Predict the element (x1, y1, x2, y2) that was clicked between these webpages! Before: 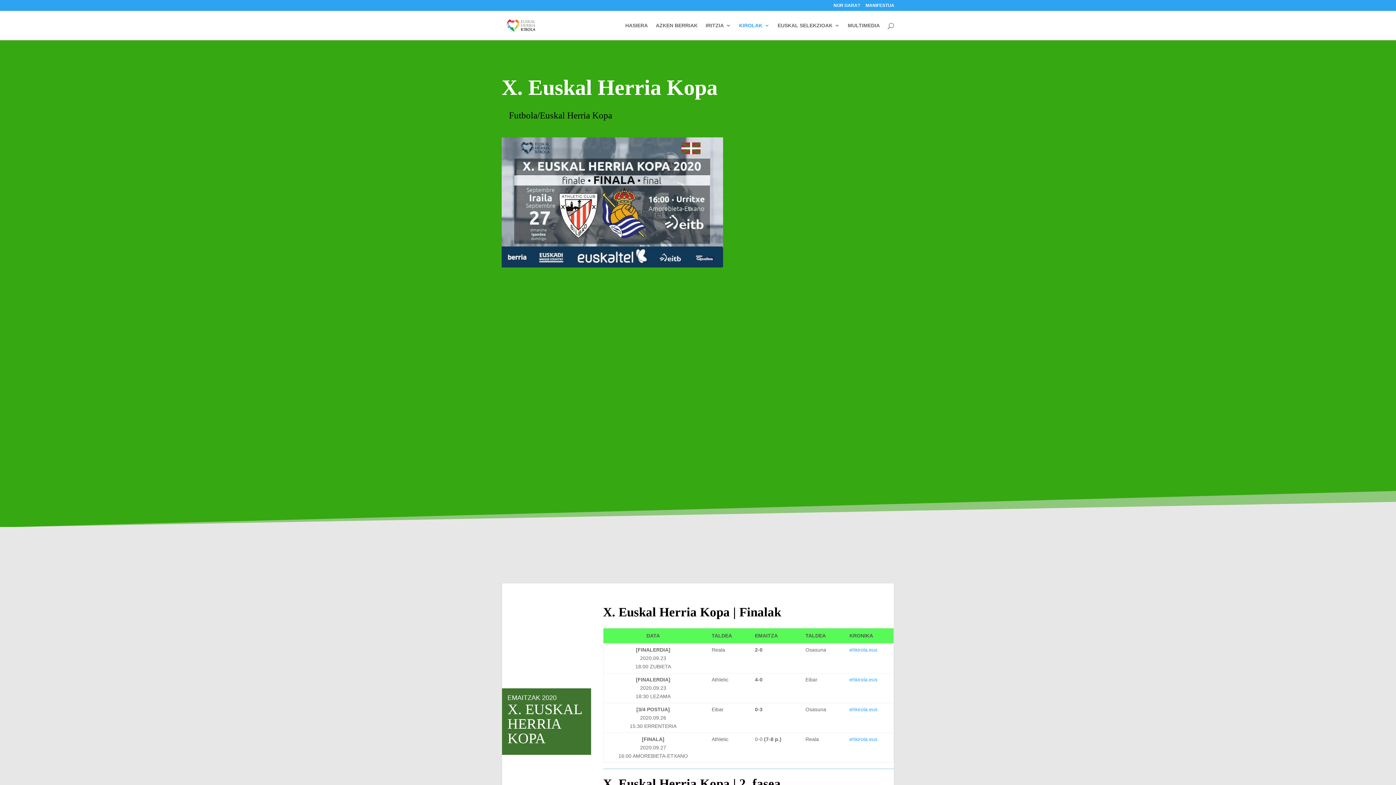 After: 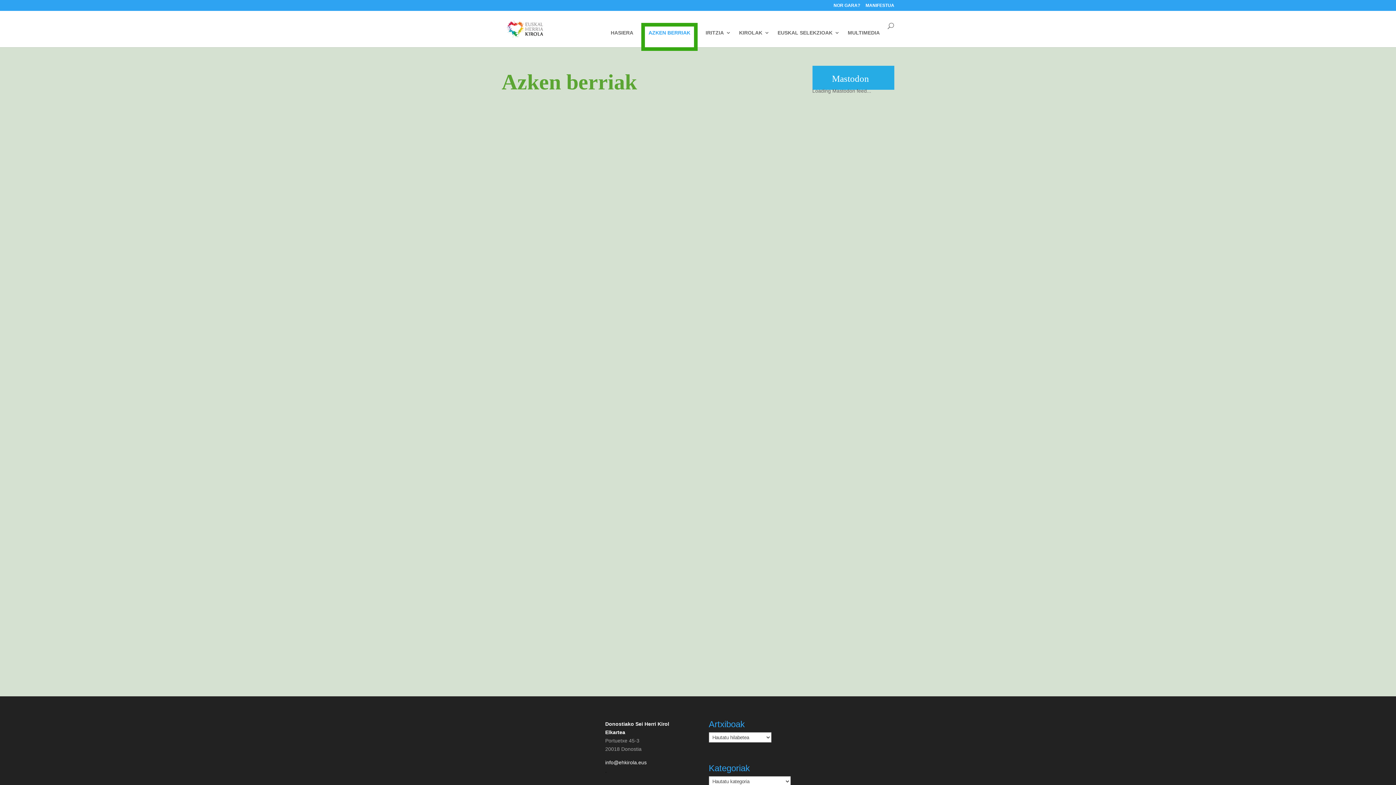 Action: label: AZKEN BERRIAK bbox: (656, 22, 697, 40)